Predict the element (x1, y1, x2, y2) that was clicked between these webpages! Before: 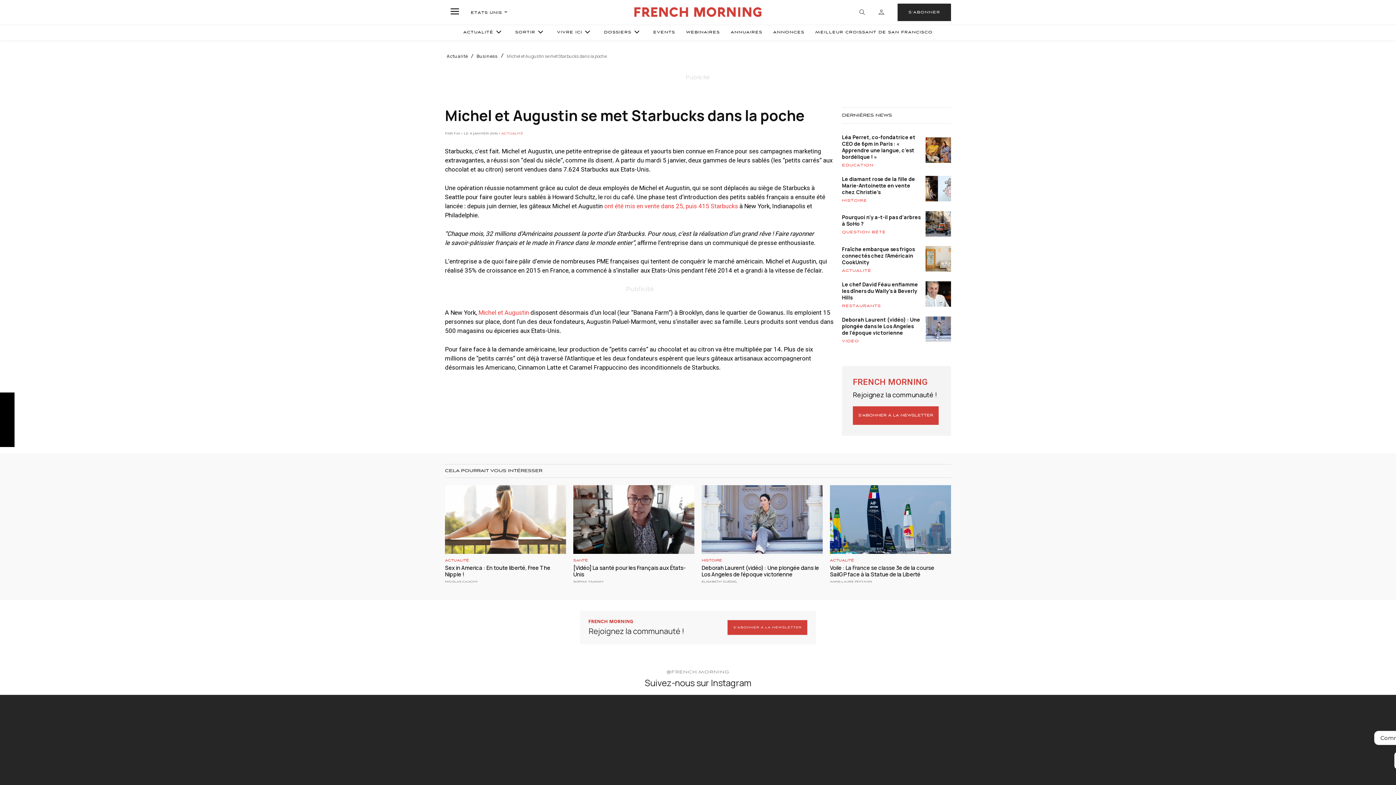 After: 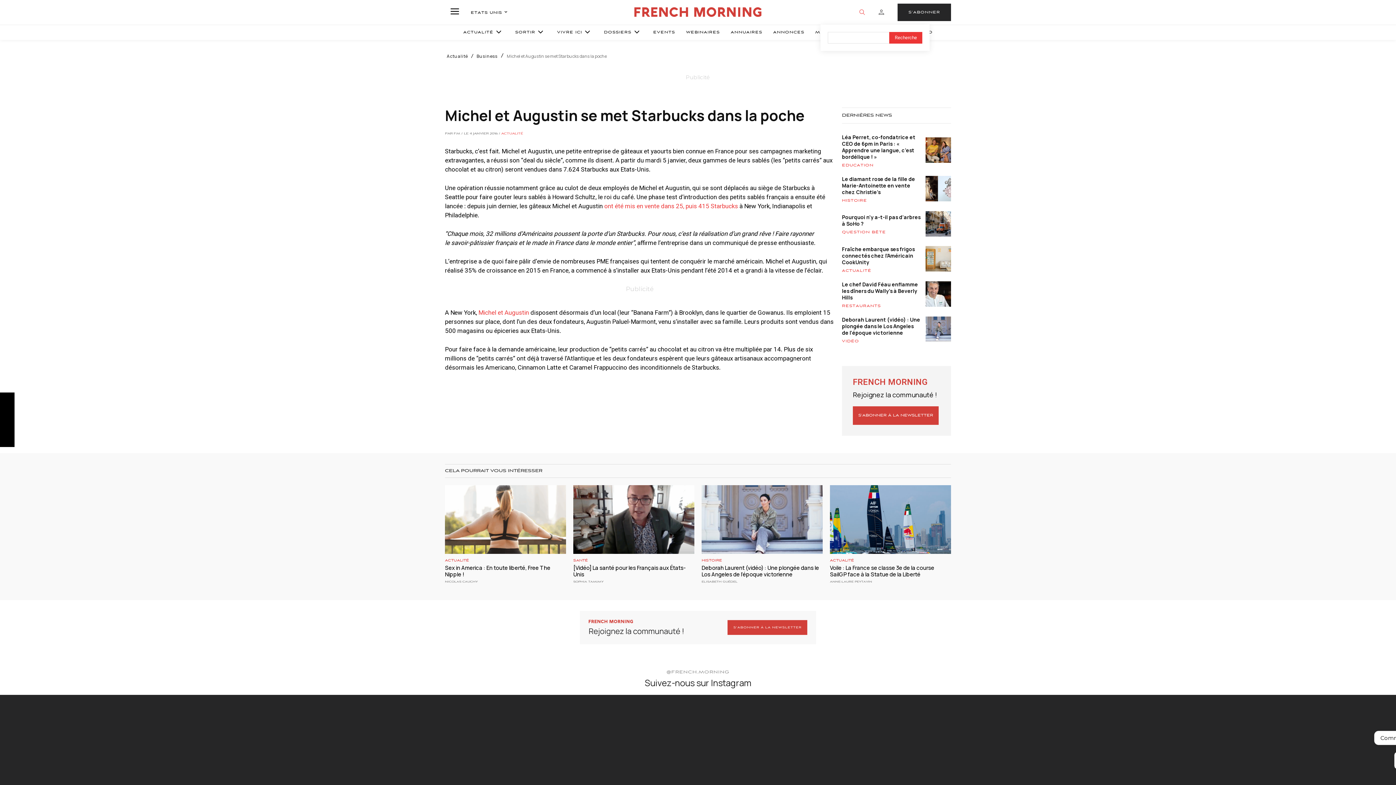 Action: bbox: (849, 0, 874, 24) label: Search